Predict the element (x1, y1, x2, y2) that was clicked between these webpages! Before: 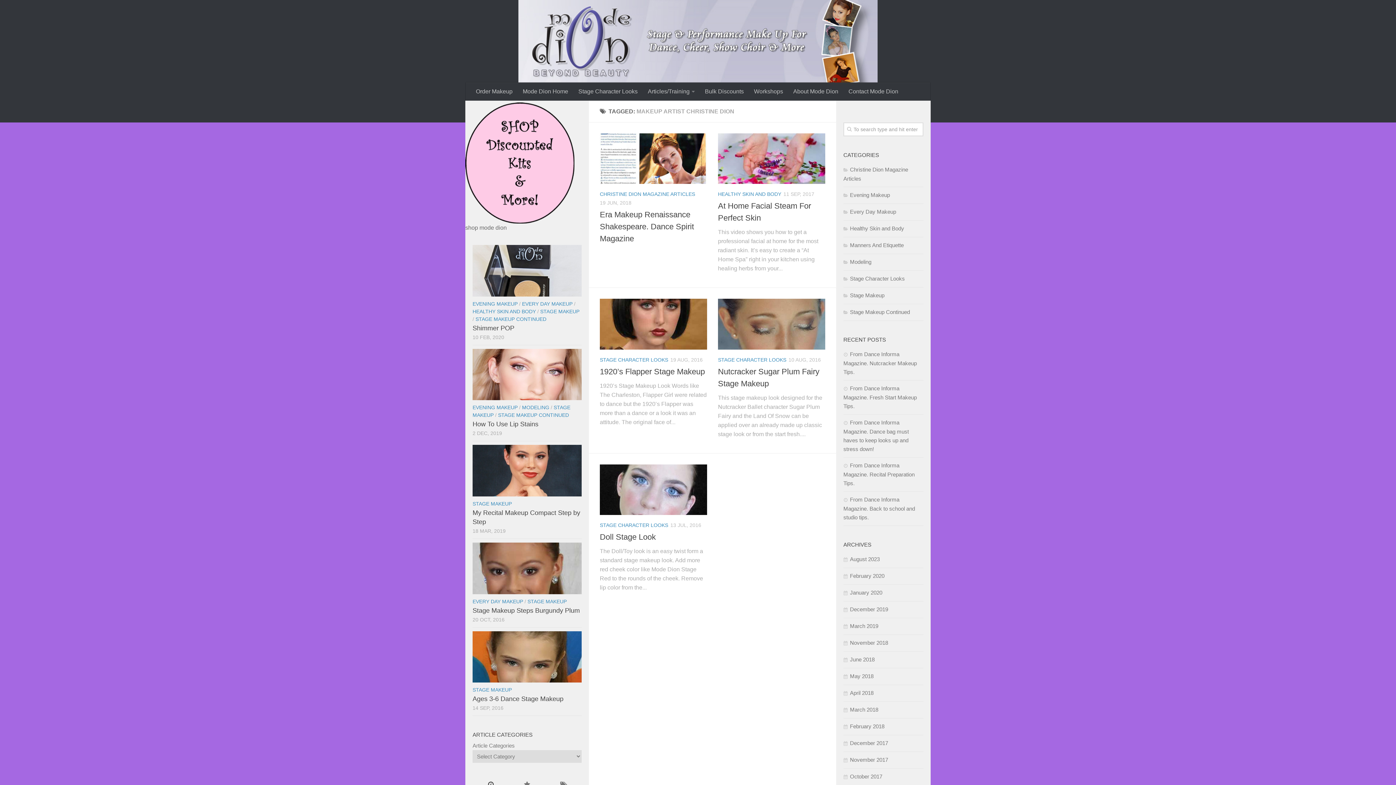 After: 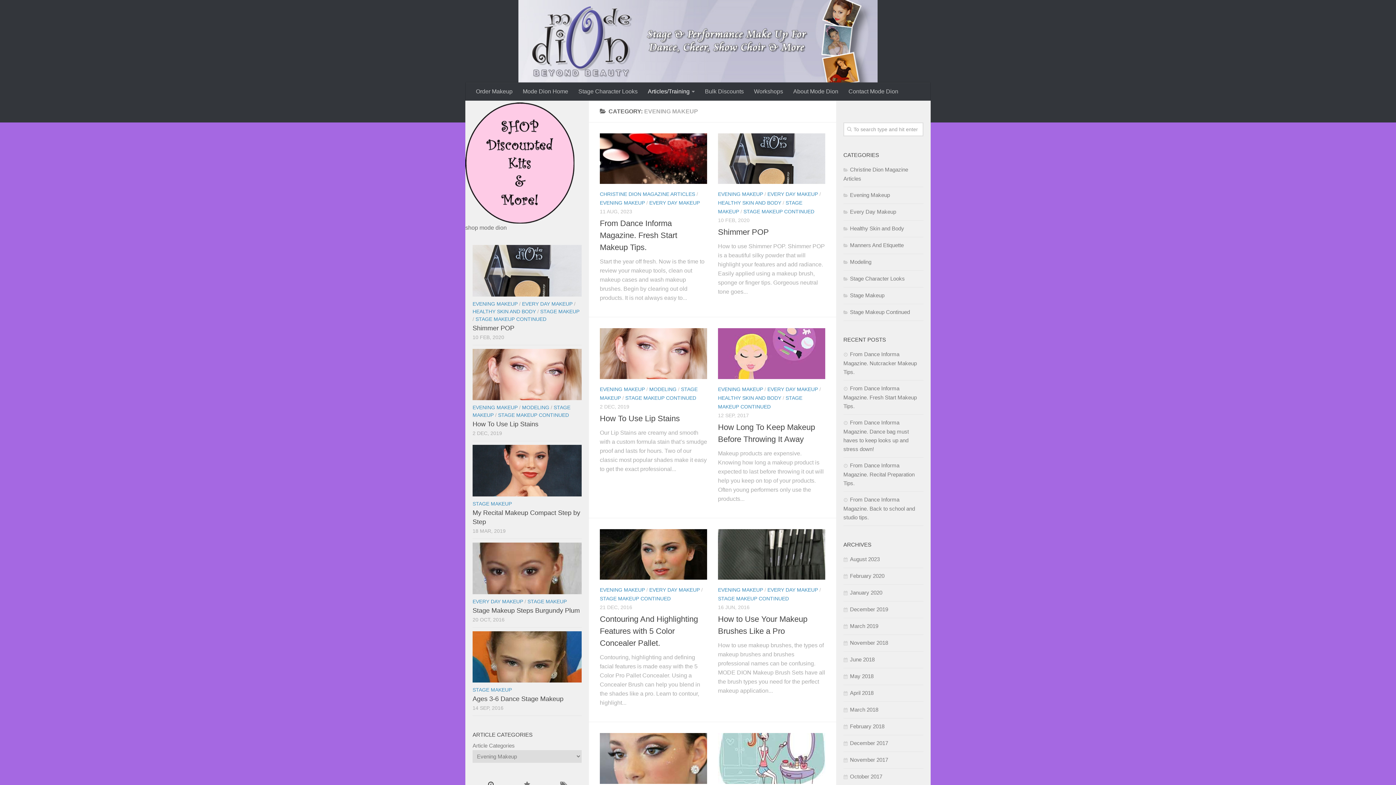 Action: bbox: (472, 404, 517, 410) label: EVENING MAKEUP